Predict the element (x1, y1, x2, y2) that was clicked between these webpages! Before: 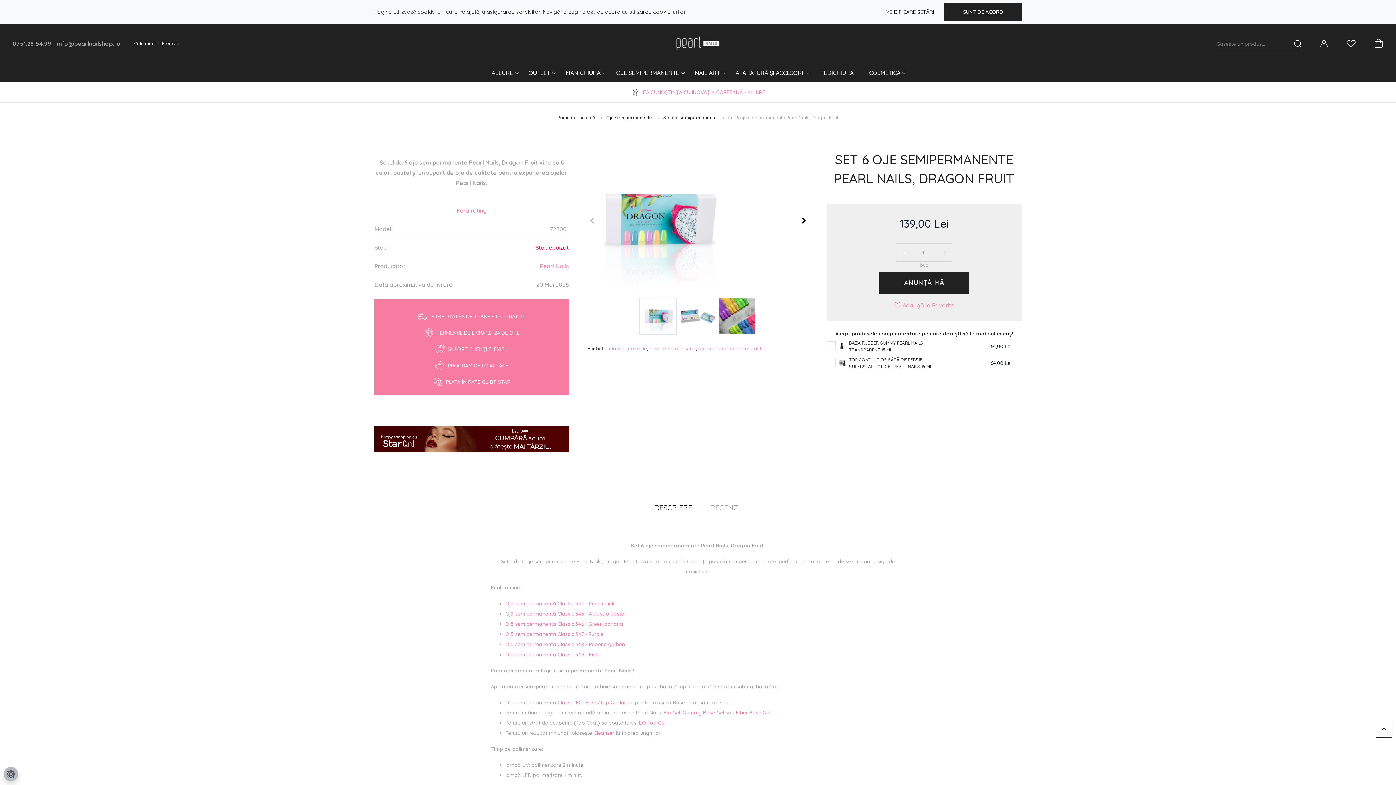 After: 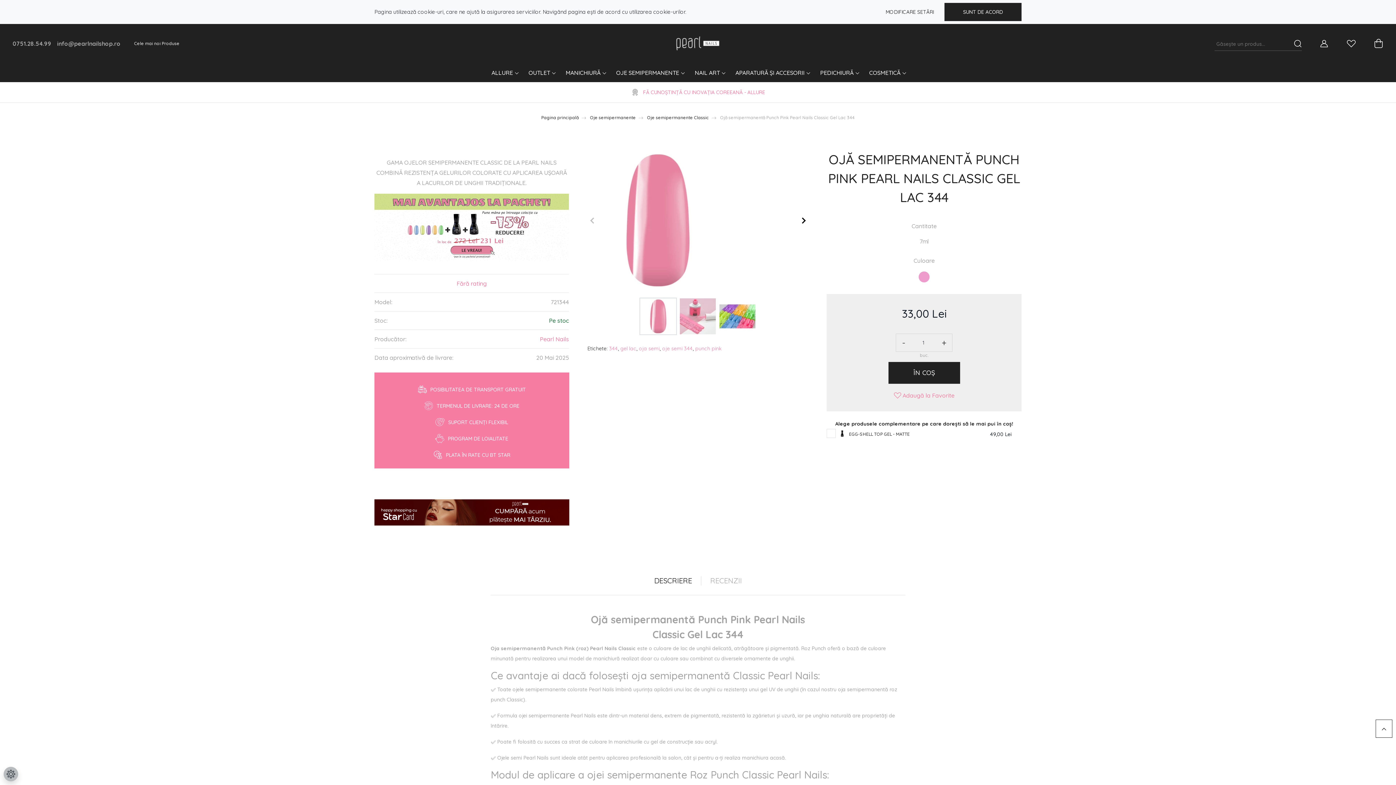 Action: bbox: (505, 600, 614, 607) label: Ojă semipermanentă Classic 344 - Punch pink